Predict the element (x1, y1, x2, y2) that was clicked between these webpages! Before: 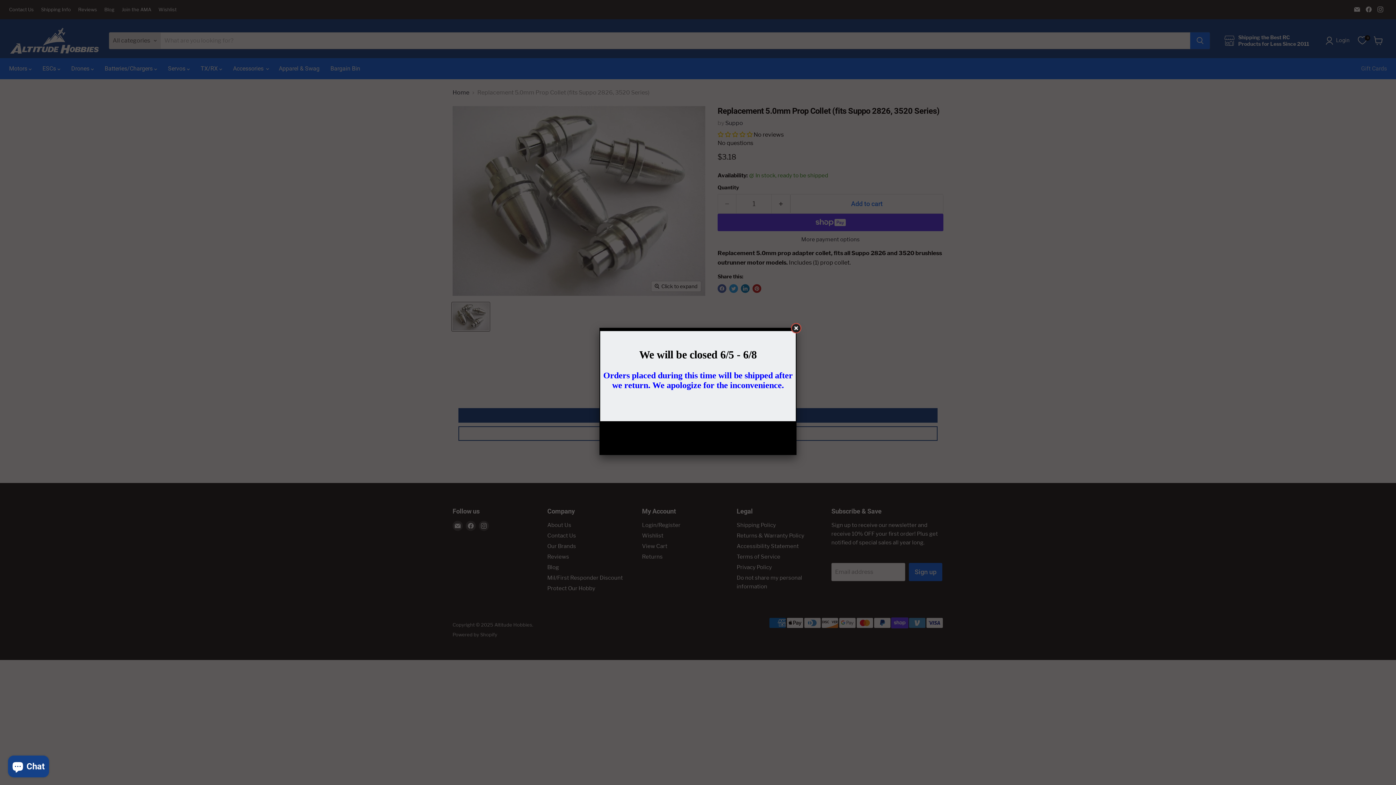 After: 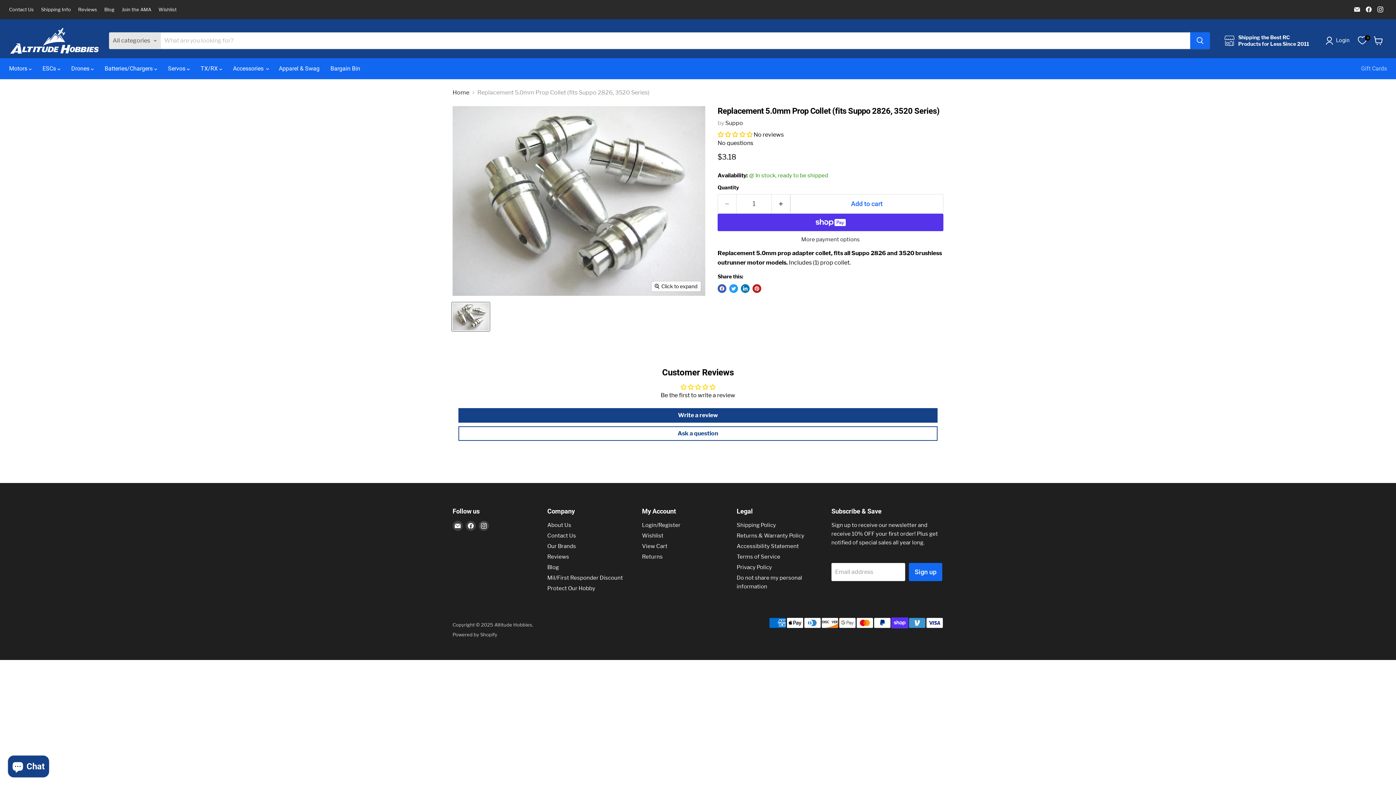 Action: bbox: (790, 322, 807, 338)